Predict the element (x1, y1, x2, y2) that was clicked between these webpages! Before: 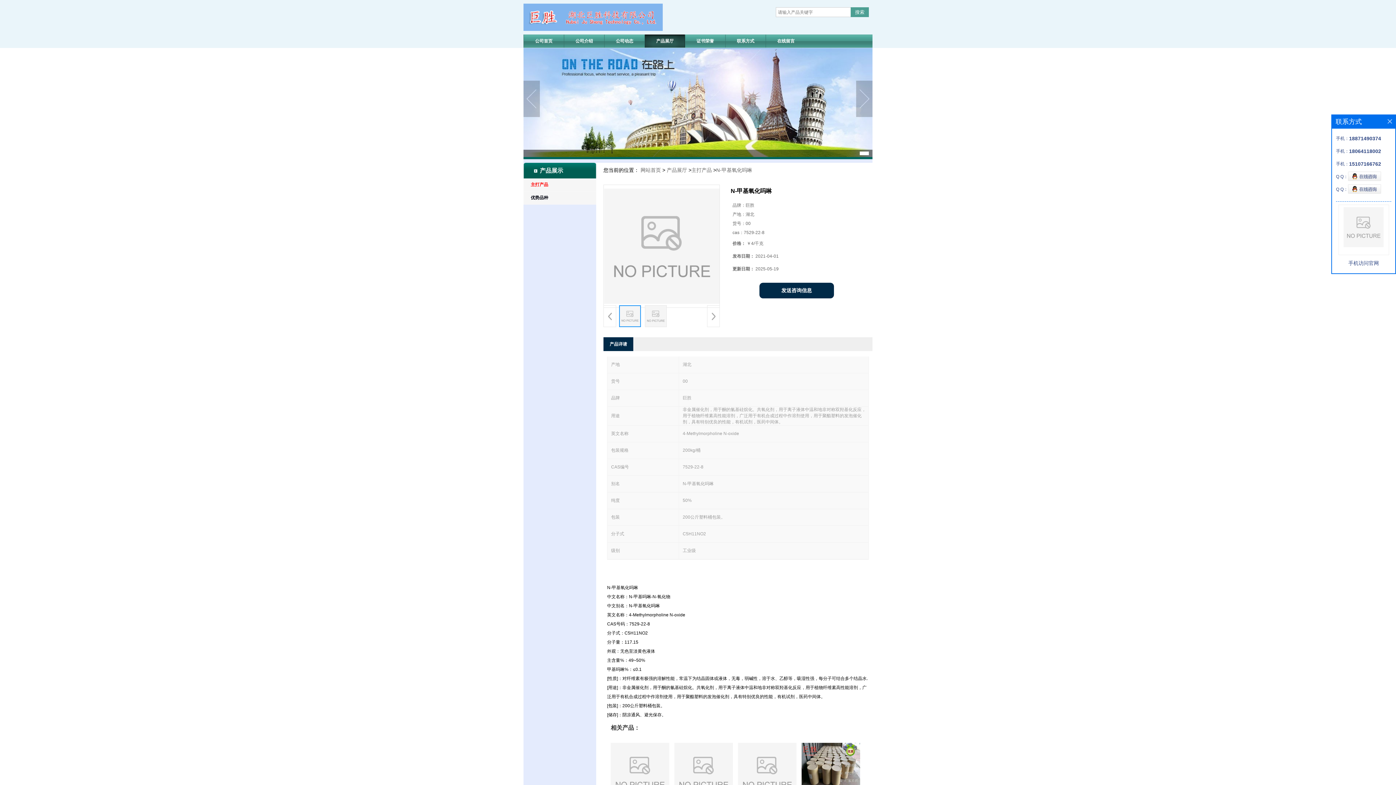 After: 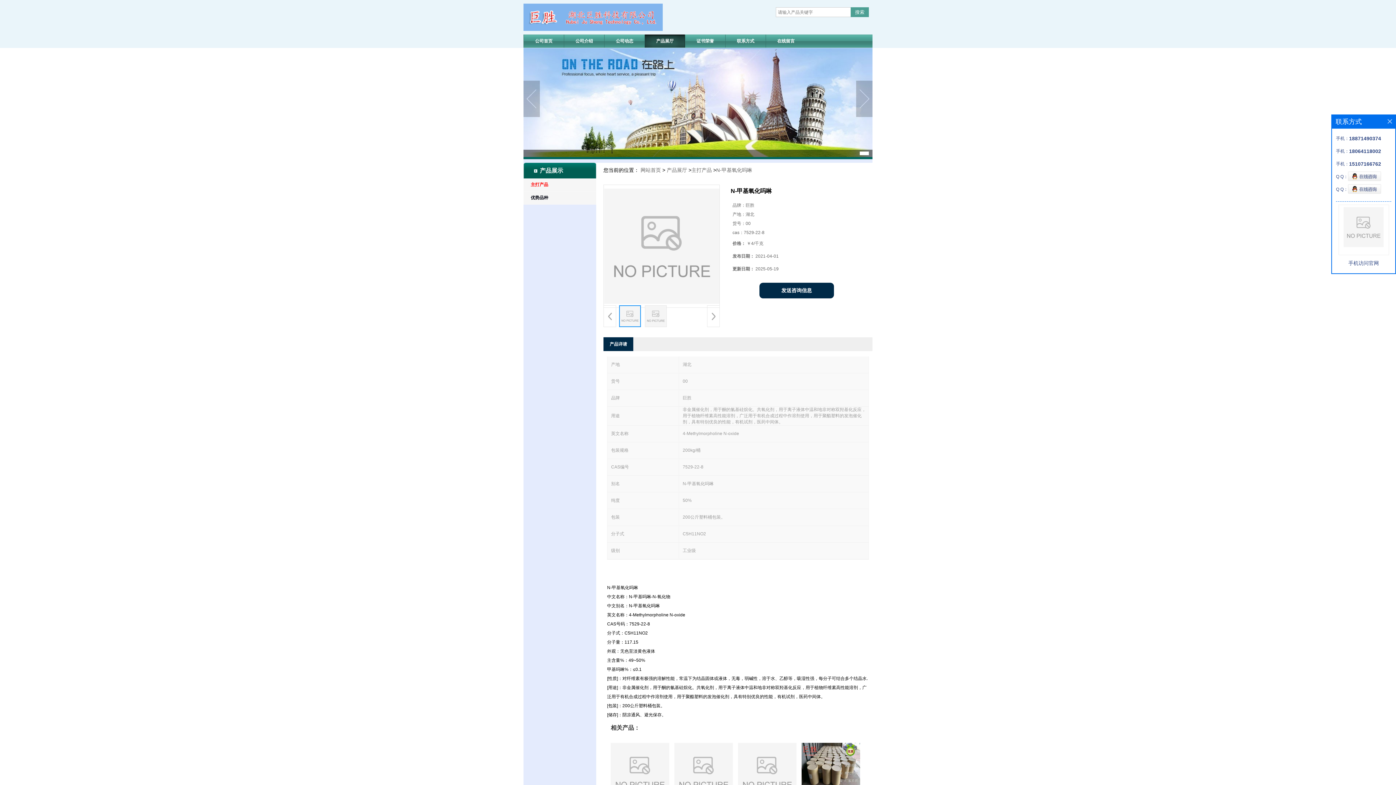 Action: bbox: (1348, 177, 1381, 182)